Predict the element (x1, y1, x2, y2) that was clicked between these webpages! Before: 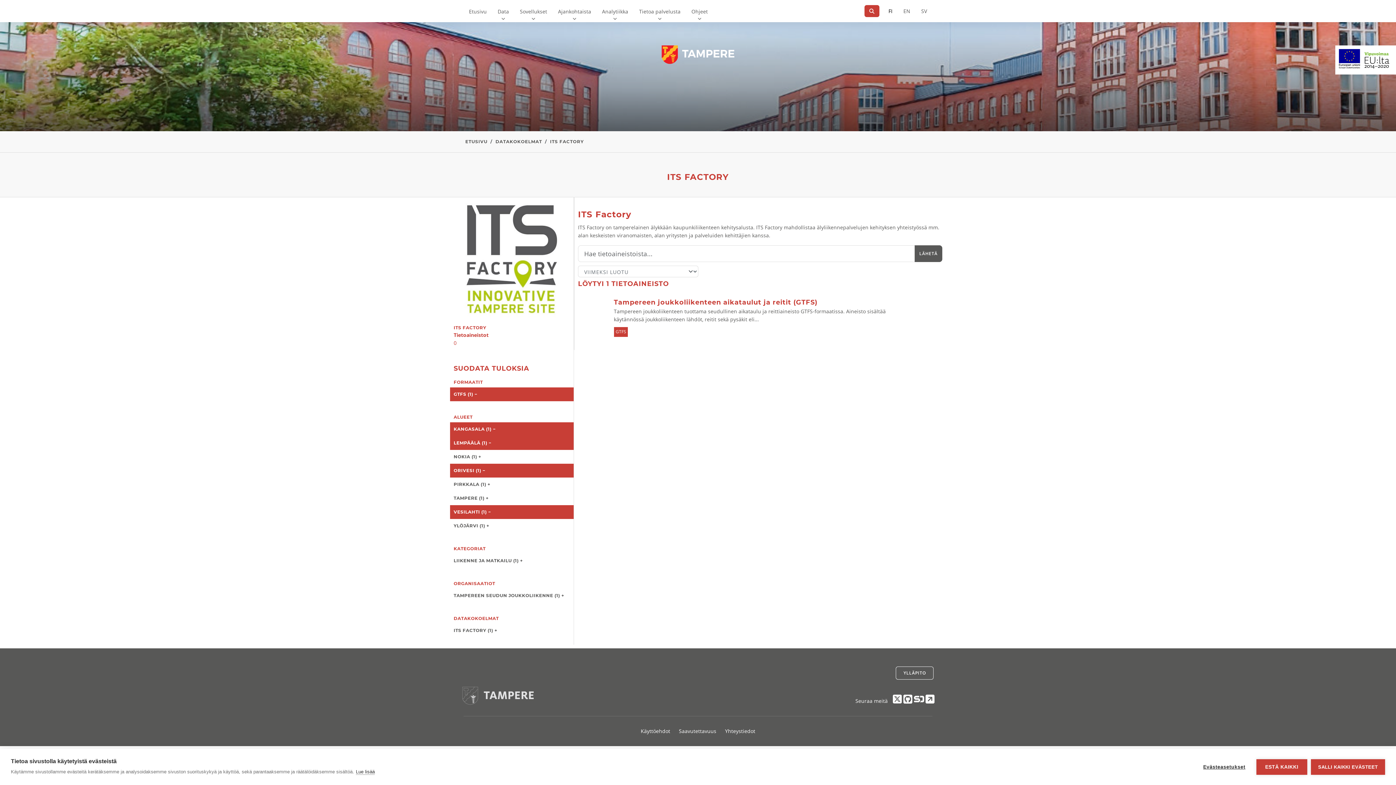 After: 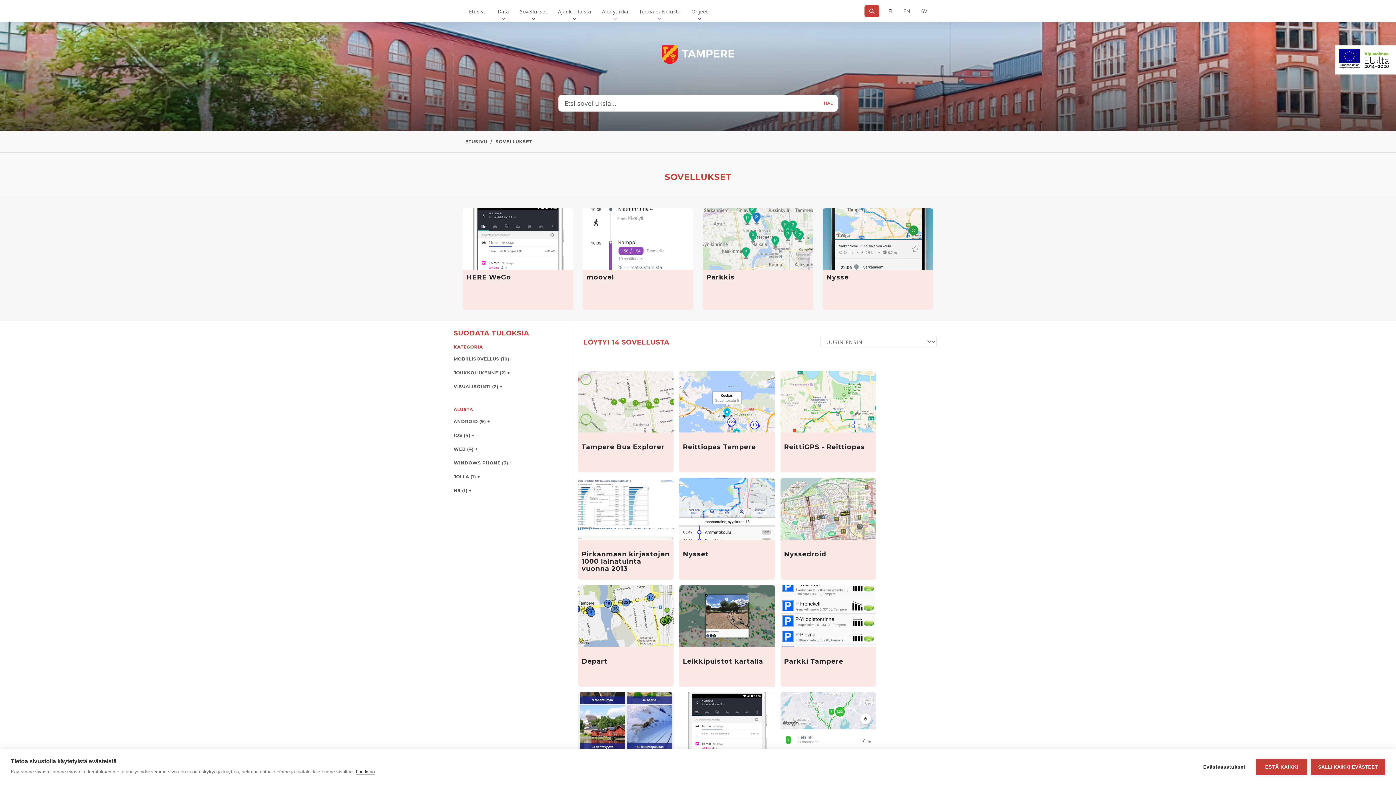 Action: bbox: (514, 0, 552, 22) label: Sovellukset